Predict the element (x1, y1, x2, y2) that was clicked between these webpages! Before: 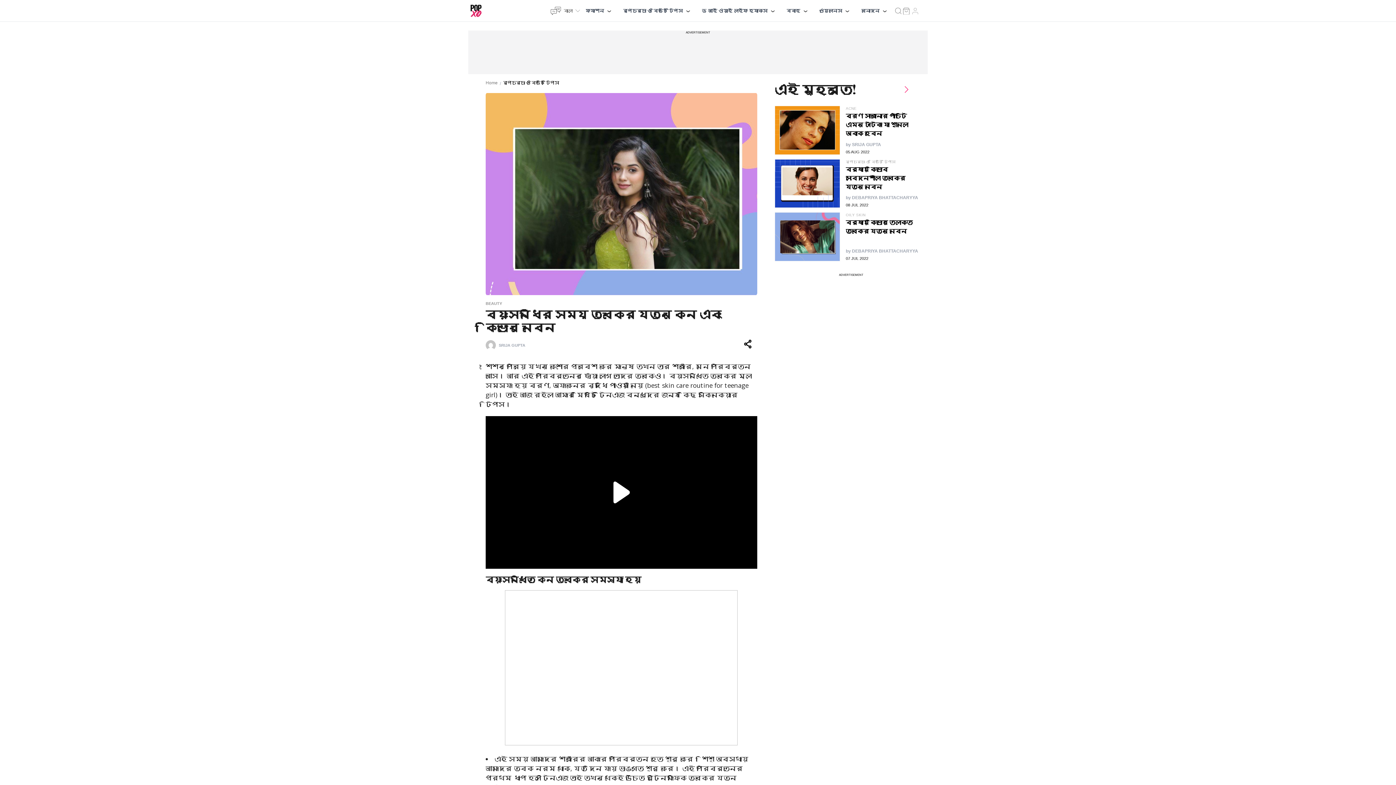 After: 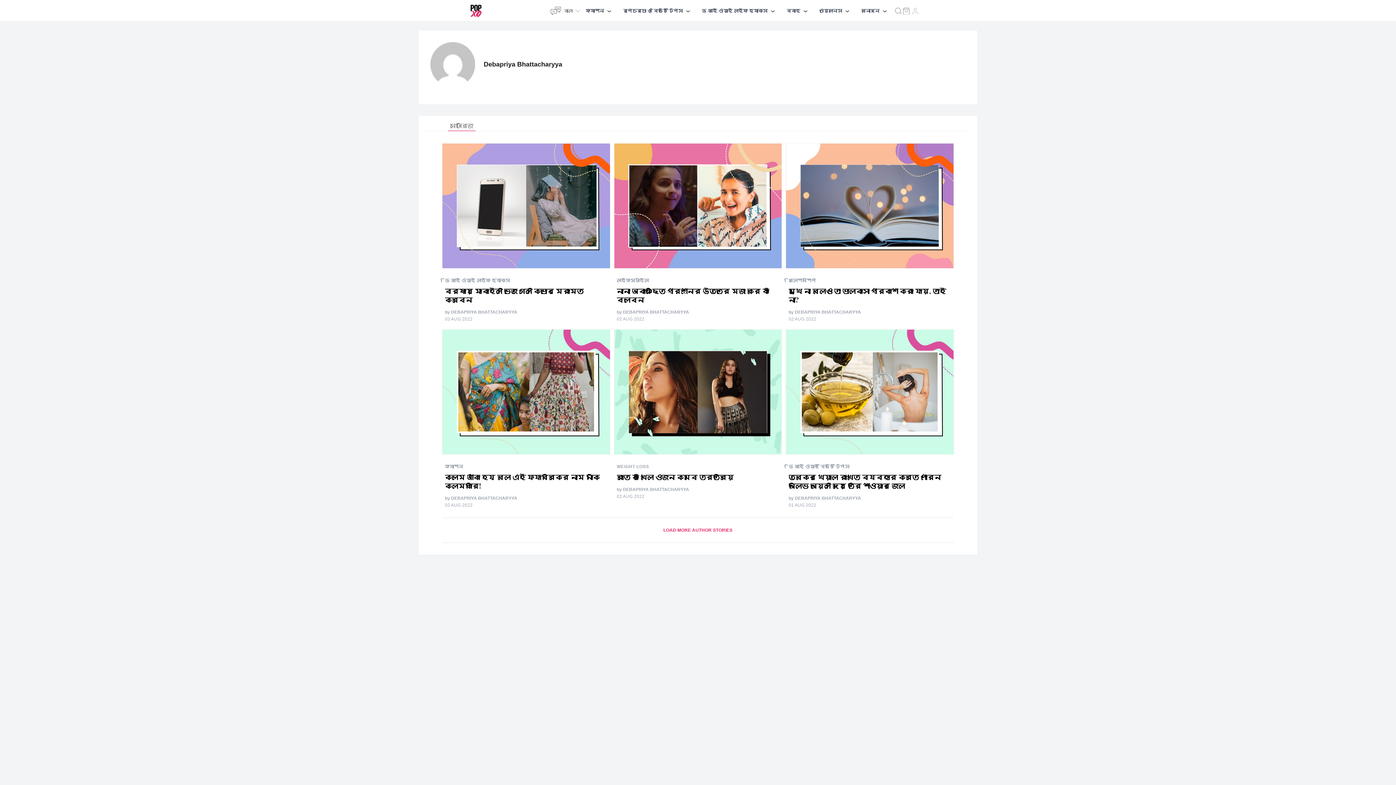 Action: label: by 
DEBAPRIYA BHATTACHARYYA bbox: (846, 248, 919, 255)